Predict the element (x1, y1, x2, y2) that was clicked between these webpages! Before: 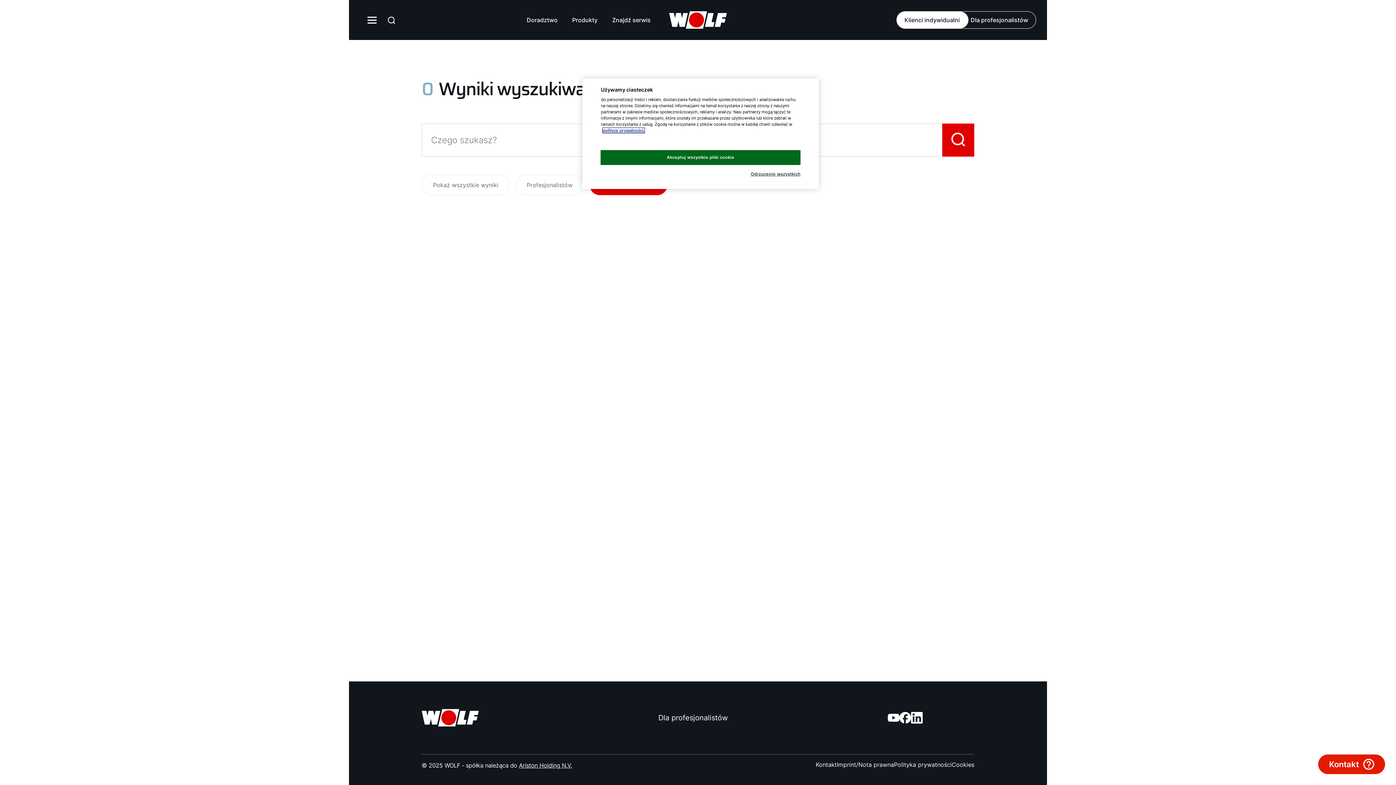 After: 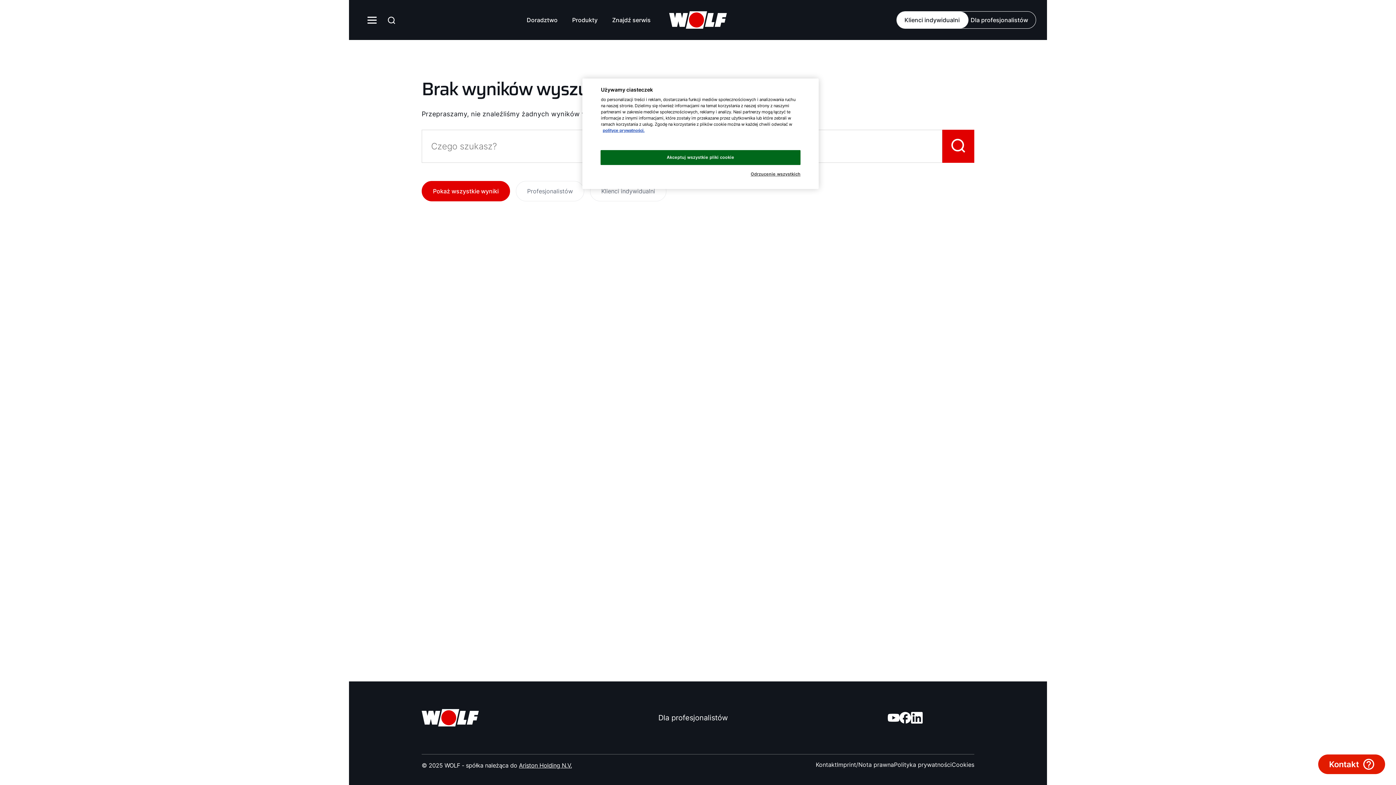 Action: label: Pokaż wszystkie wyniki bbox: (421, 174, 509, 195)